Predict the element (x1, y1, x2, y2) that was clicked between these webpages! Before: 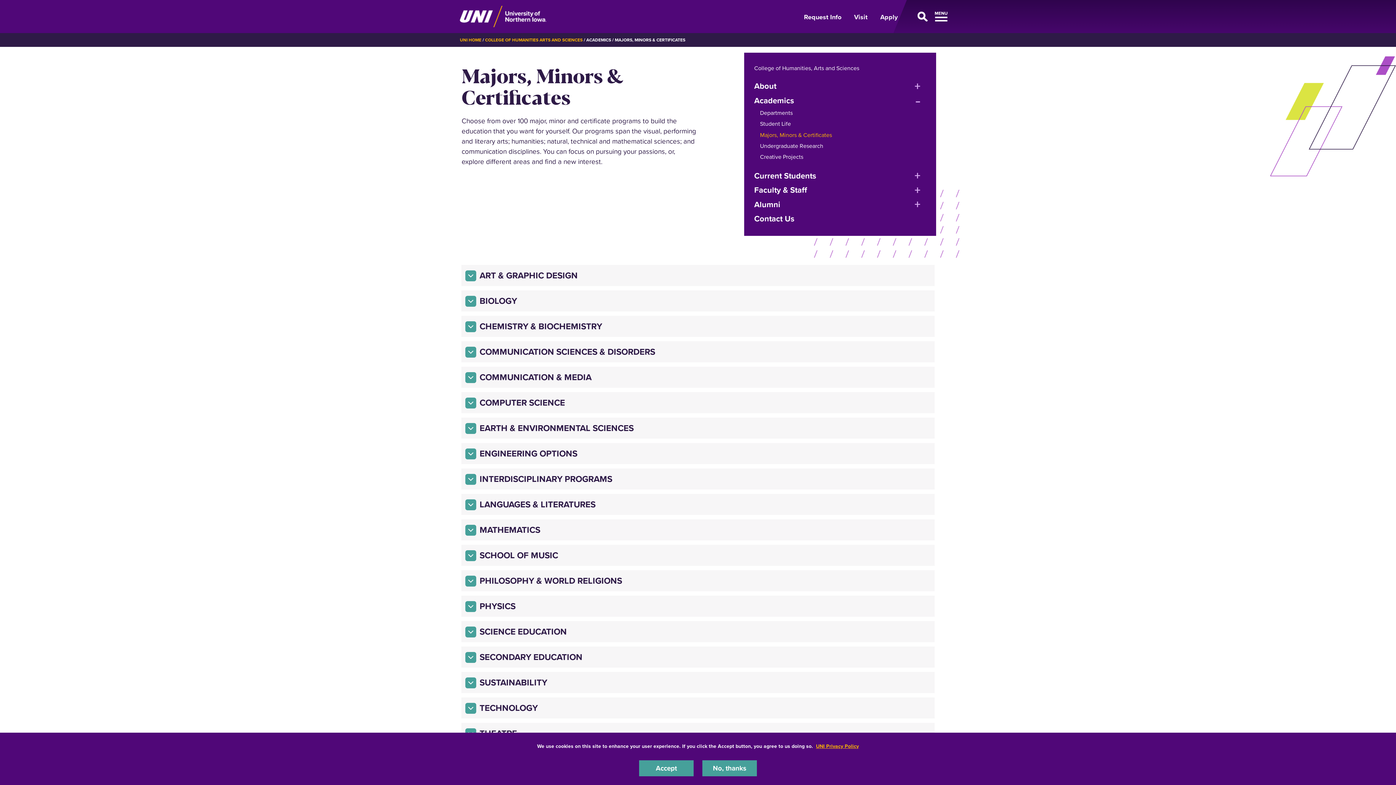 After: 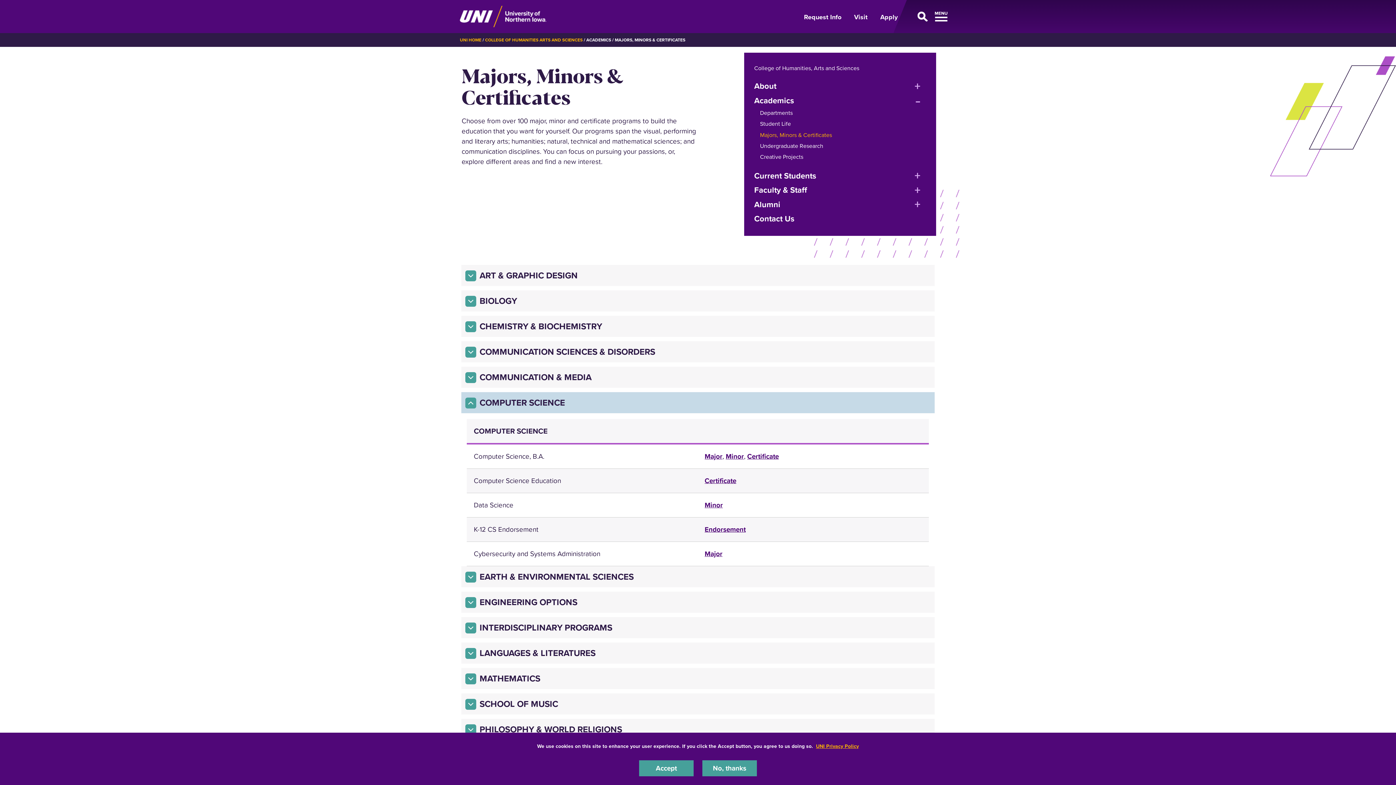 Action: label: COMPUTER SCIENCE bbox: (461, 392, 934, 413)